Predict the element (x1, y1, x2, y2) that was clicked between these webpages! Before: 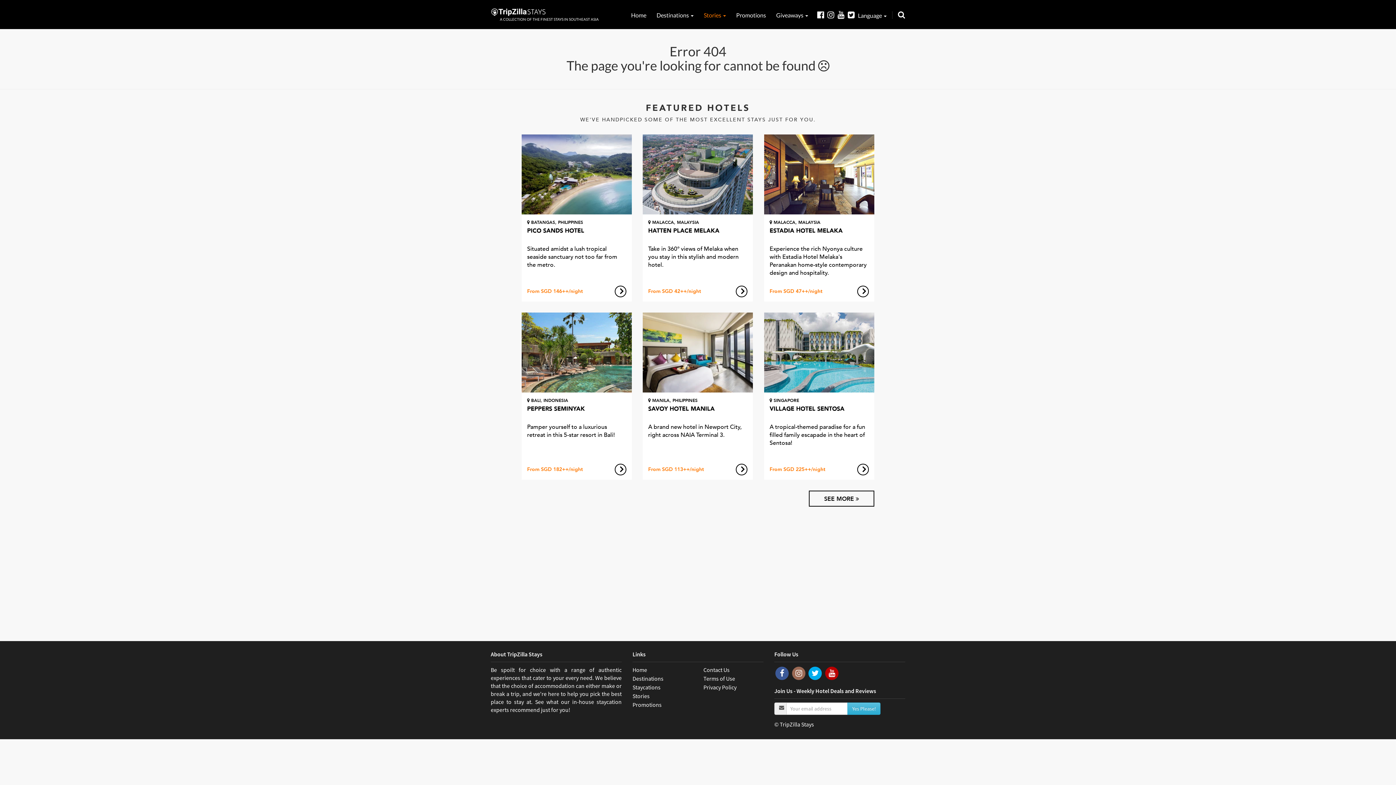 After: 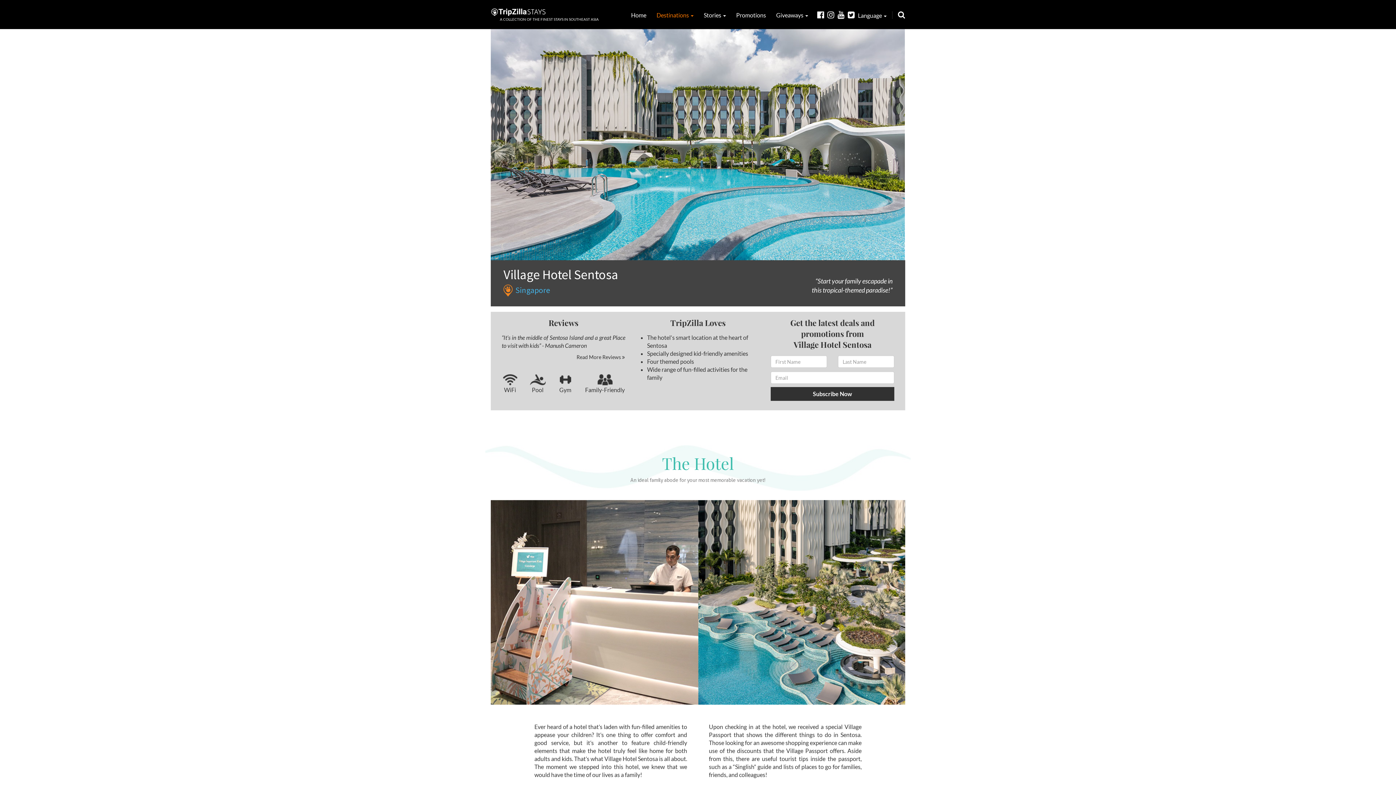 Action: bbox: (764, 312, 874, 392)